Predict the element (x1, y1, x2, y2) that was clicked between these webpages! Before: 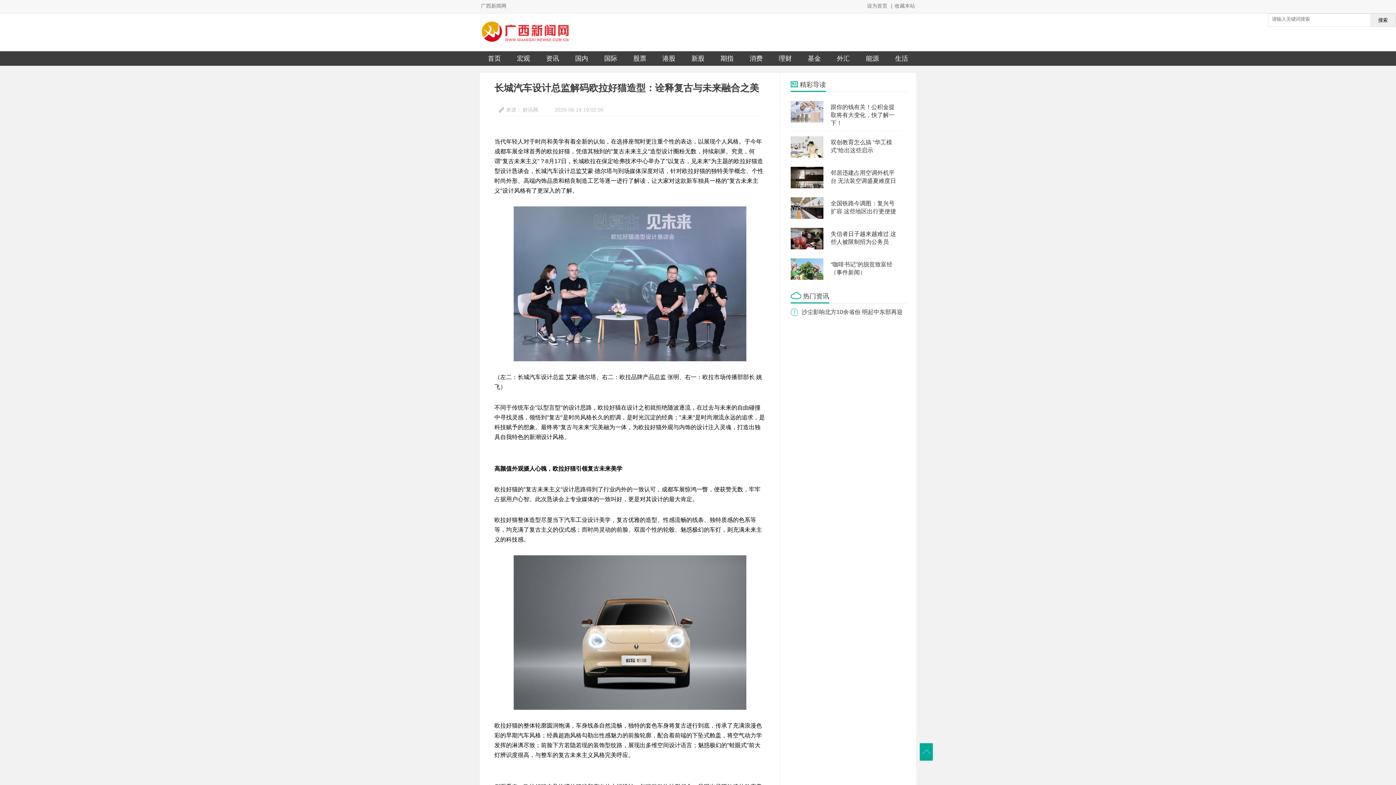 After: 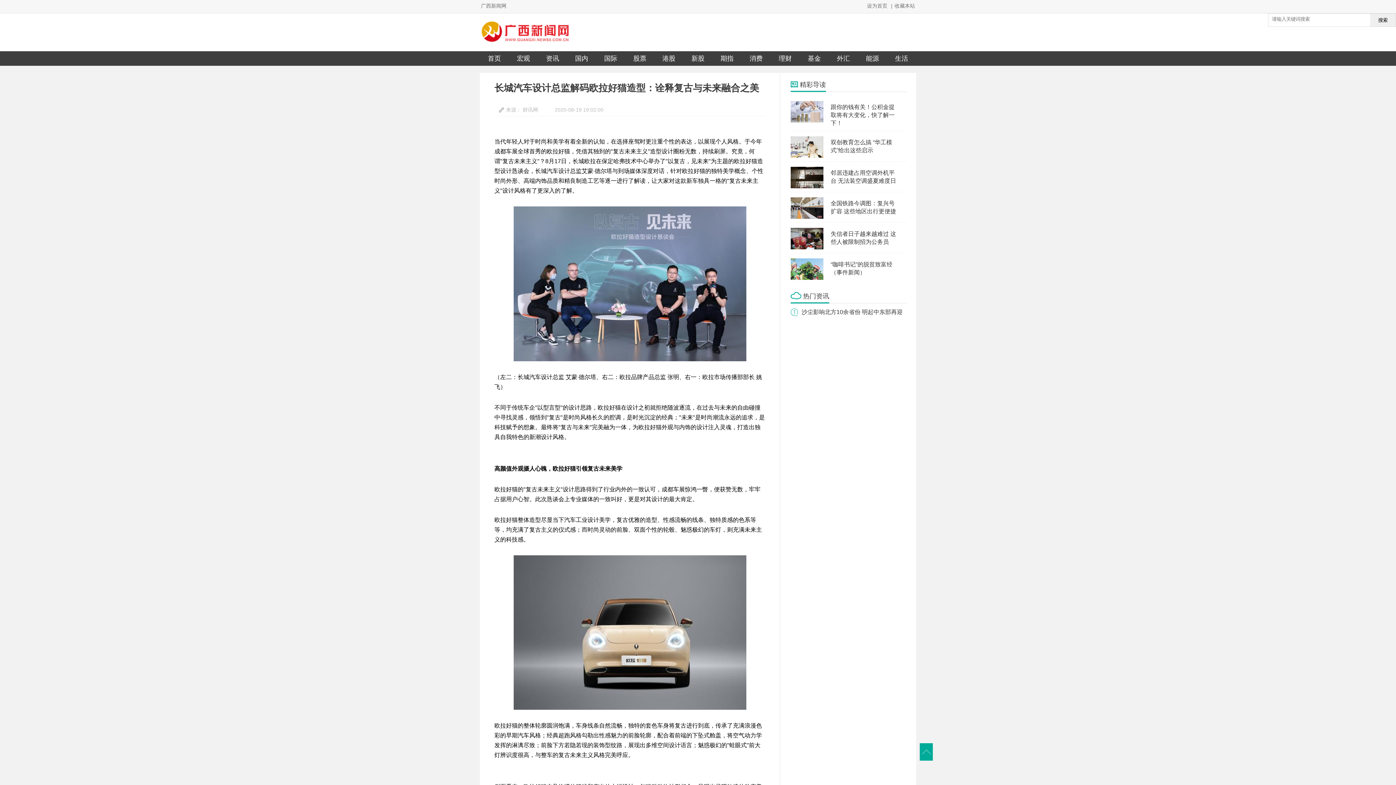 Action: bbox: (1370, 13, 1396, 26) label: 搜索